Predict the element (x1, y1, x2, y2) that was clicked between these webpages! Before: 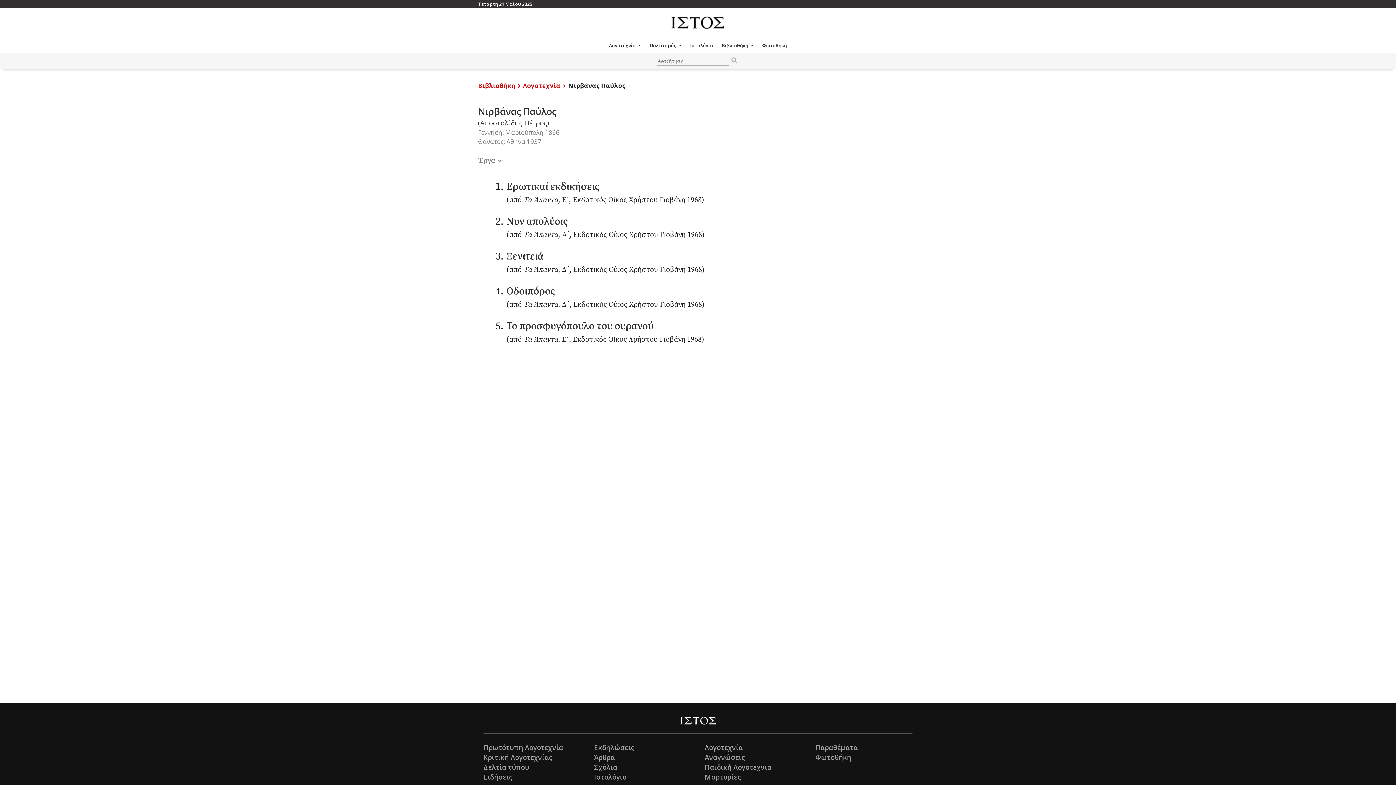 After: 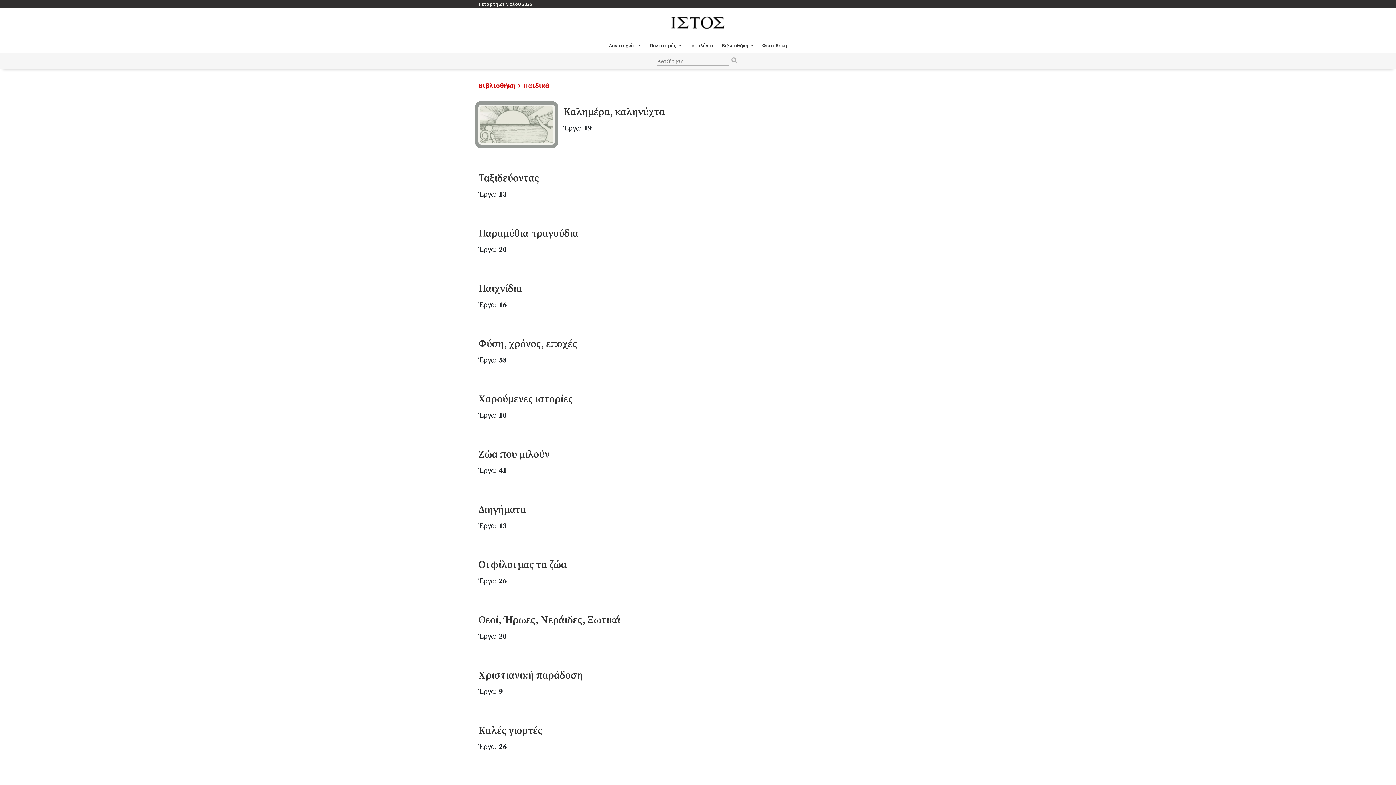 Action: bbox: (704, 763, 771, 772) label: Παιδική Λογοτεχνία